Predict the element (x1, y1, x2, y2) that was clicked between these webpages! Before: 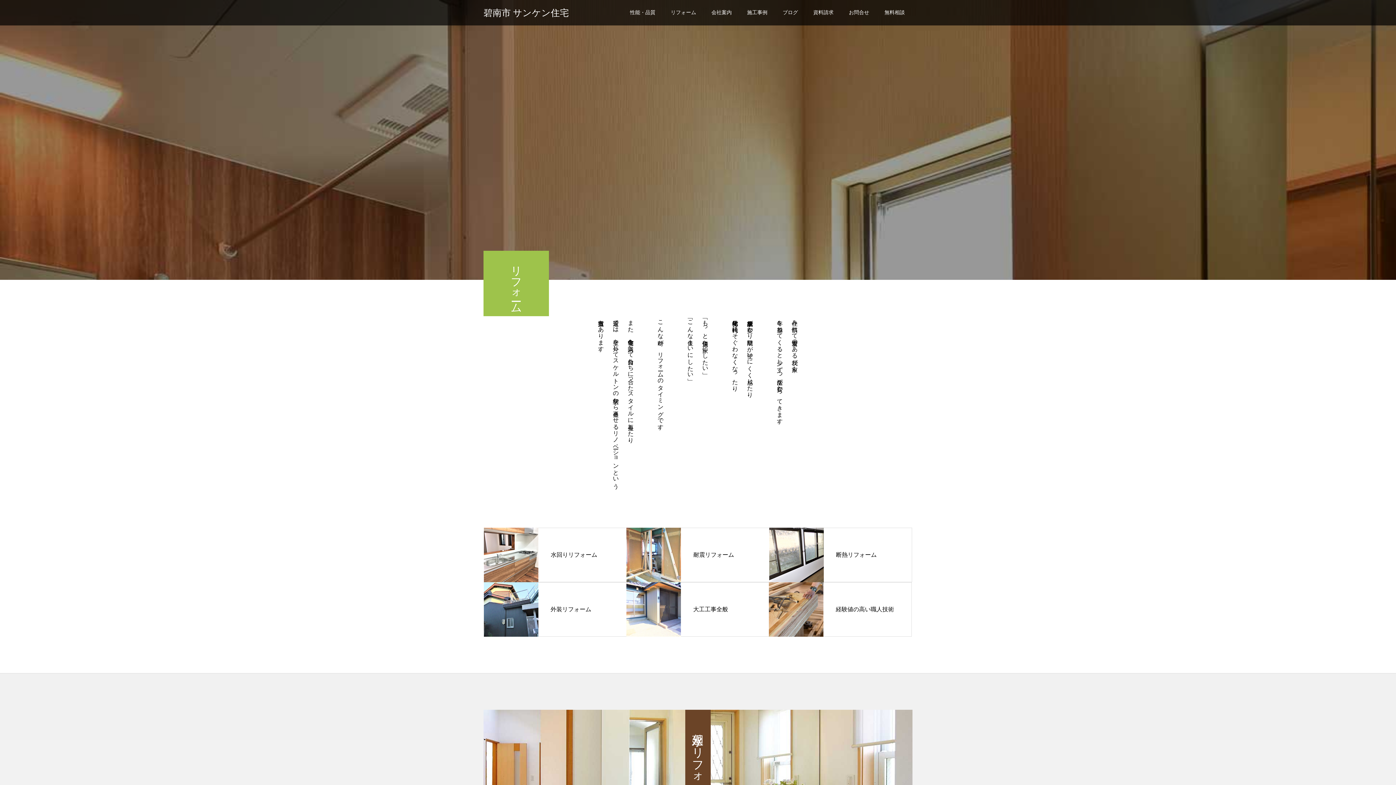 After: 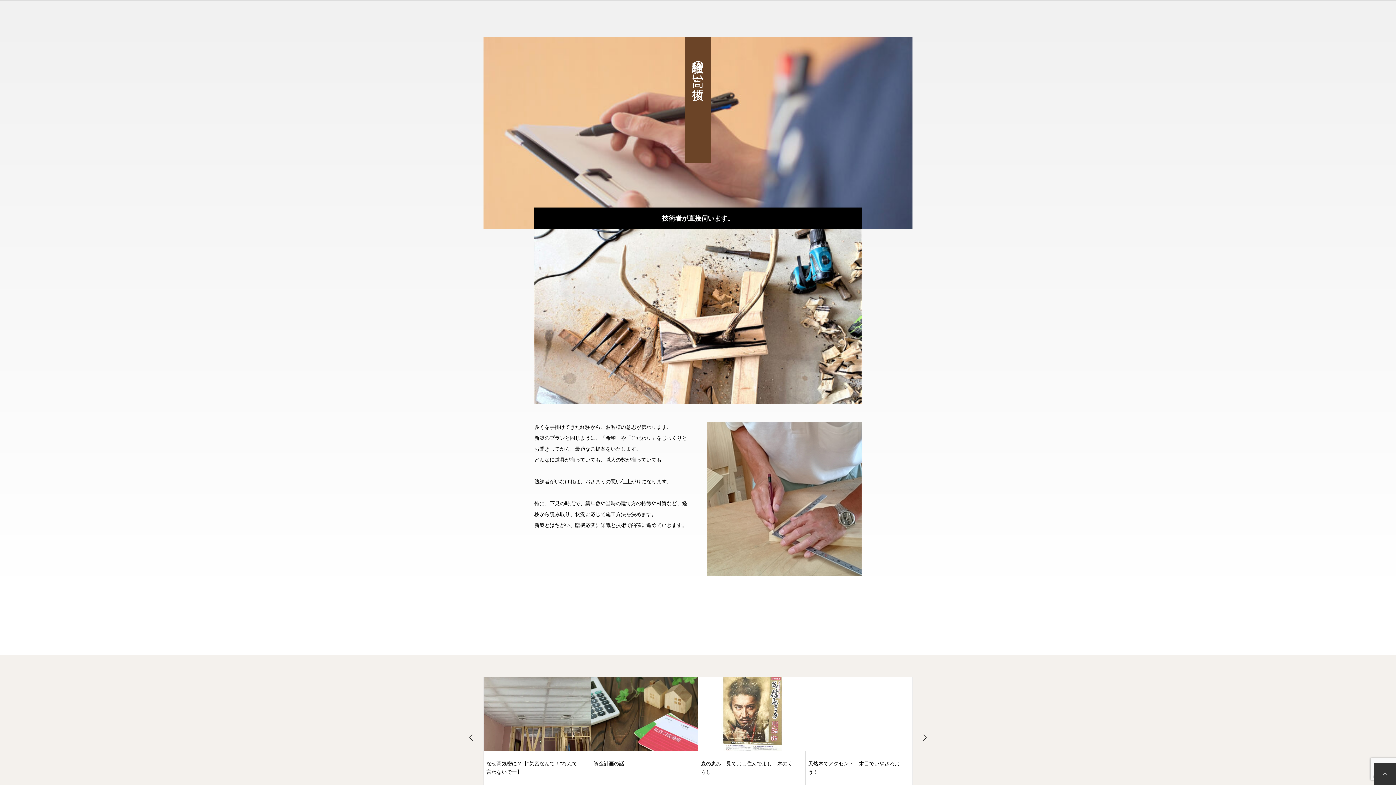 Action: bbox: (769, 582, 911, 636) label: 経験値の高い職人技術